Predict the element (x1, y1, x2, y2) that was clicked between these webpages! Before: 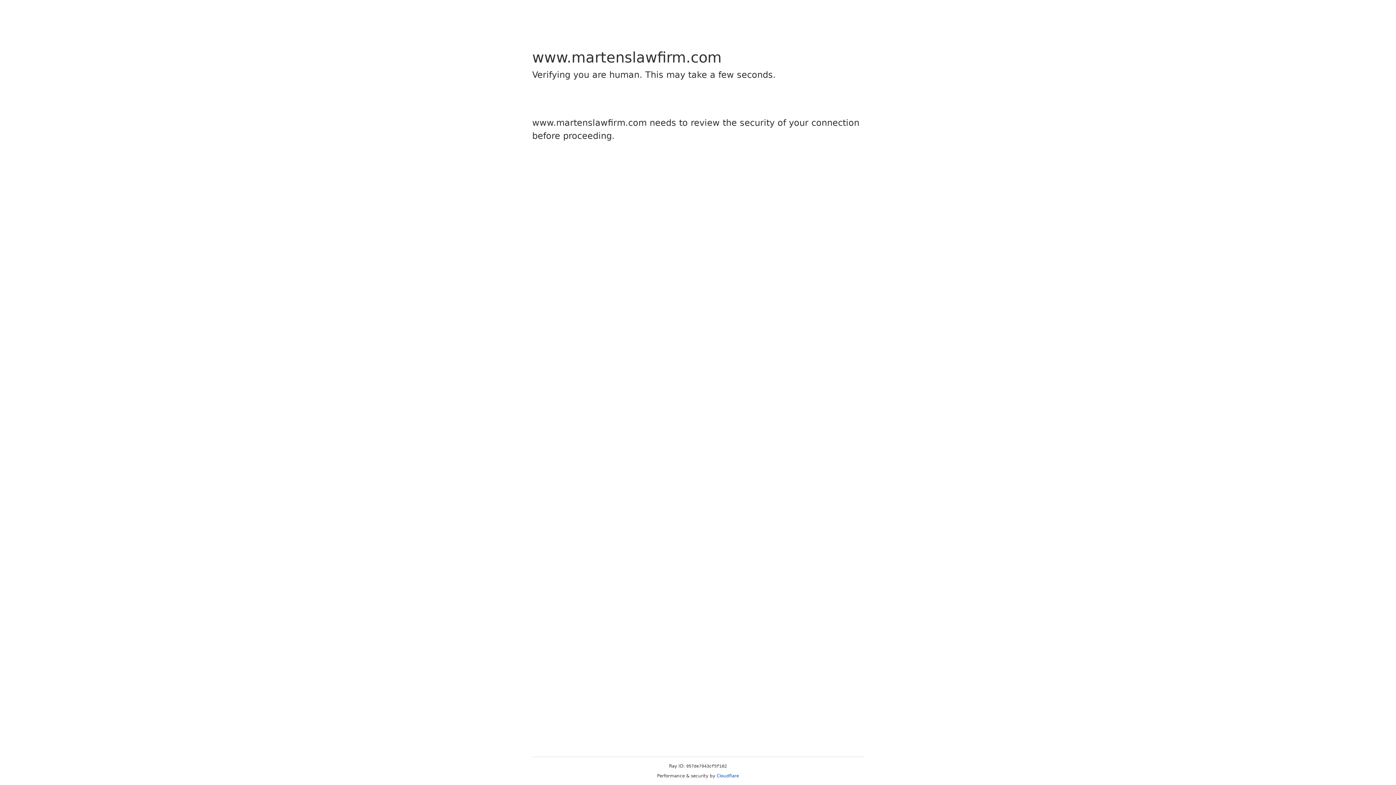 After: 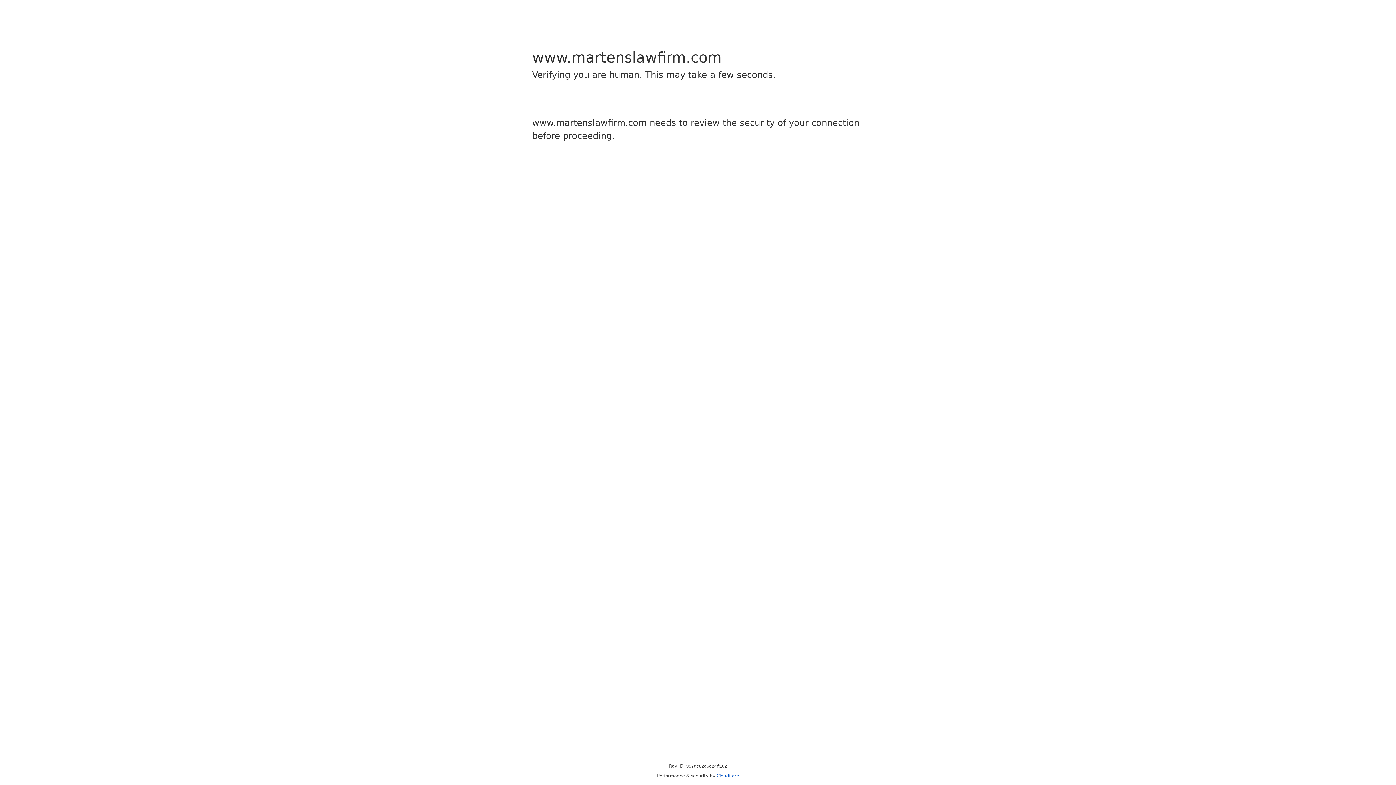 Action: label: Cloudflare bbox: (716, 773, 739, 778)